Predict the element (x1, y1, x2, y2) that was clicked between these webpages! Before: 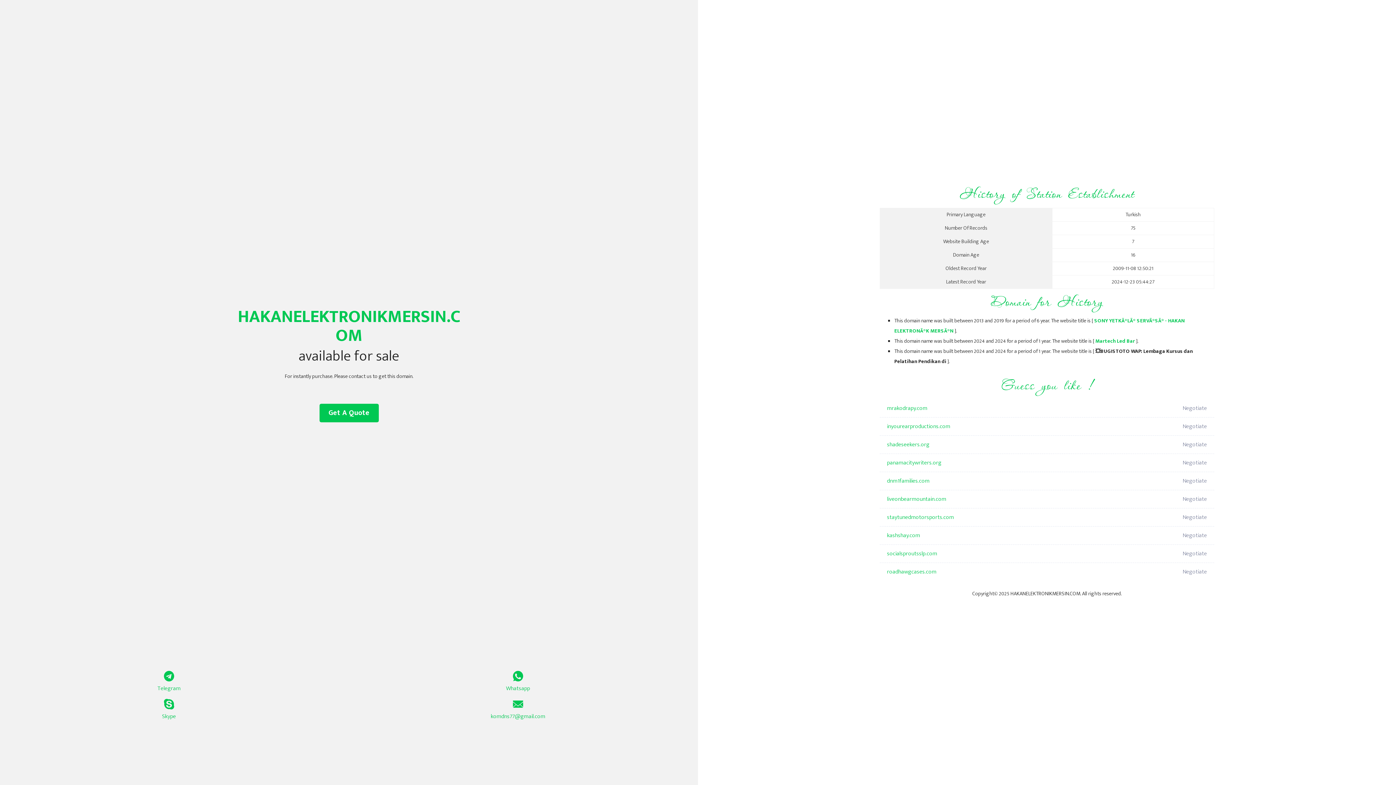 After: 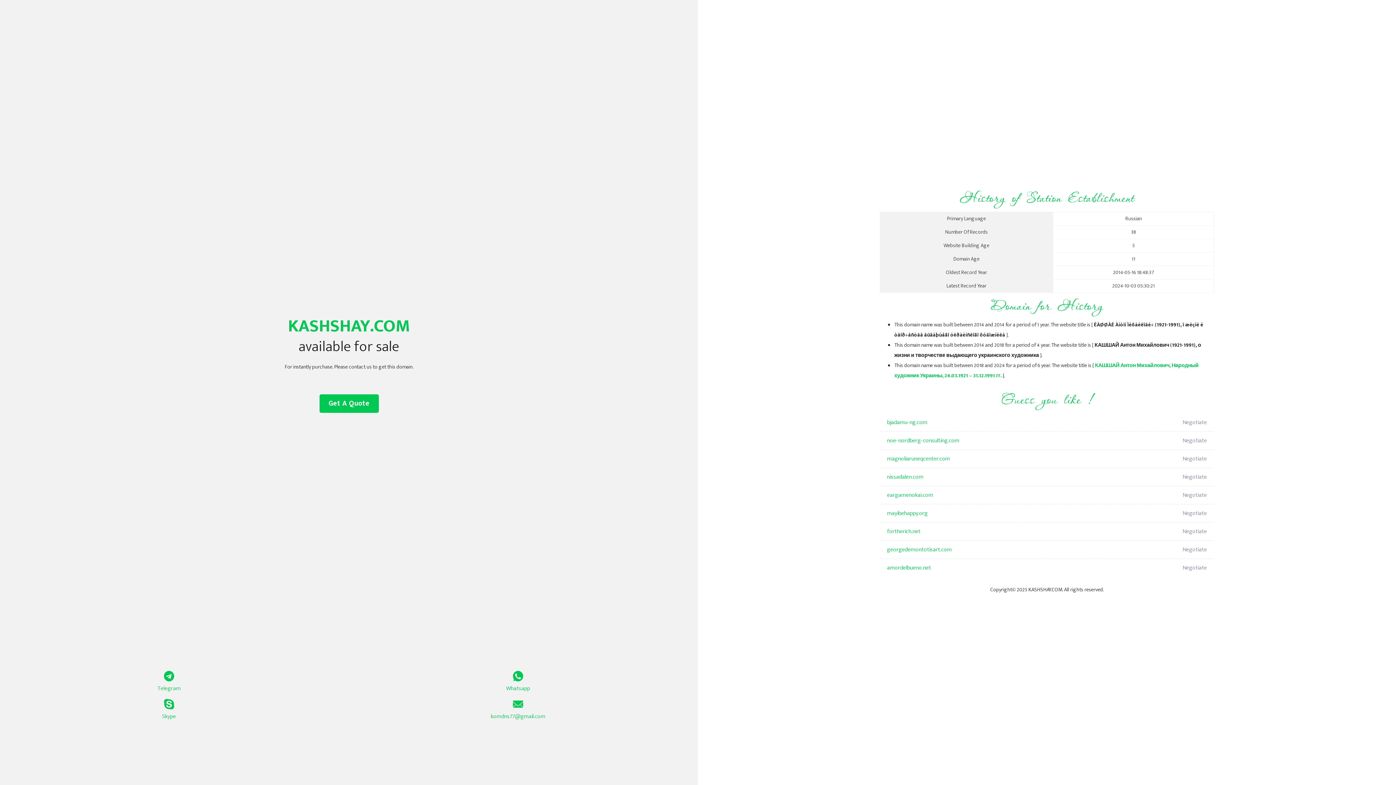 Action: label: kashshay.com bbox: (887, 526, 1098, 545)